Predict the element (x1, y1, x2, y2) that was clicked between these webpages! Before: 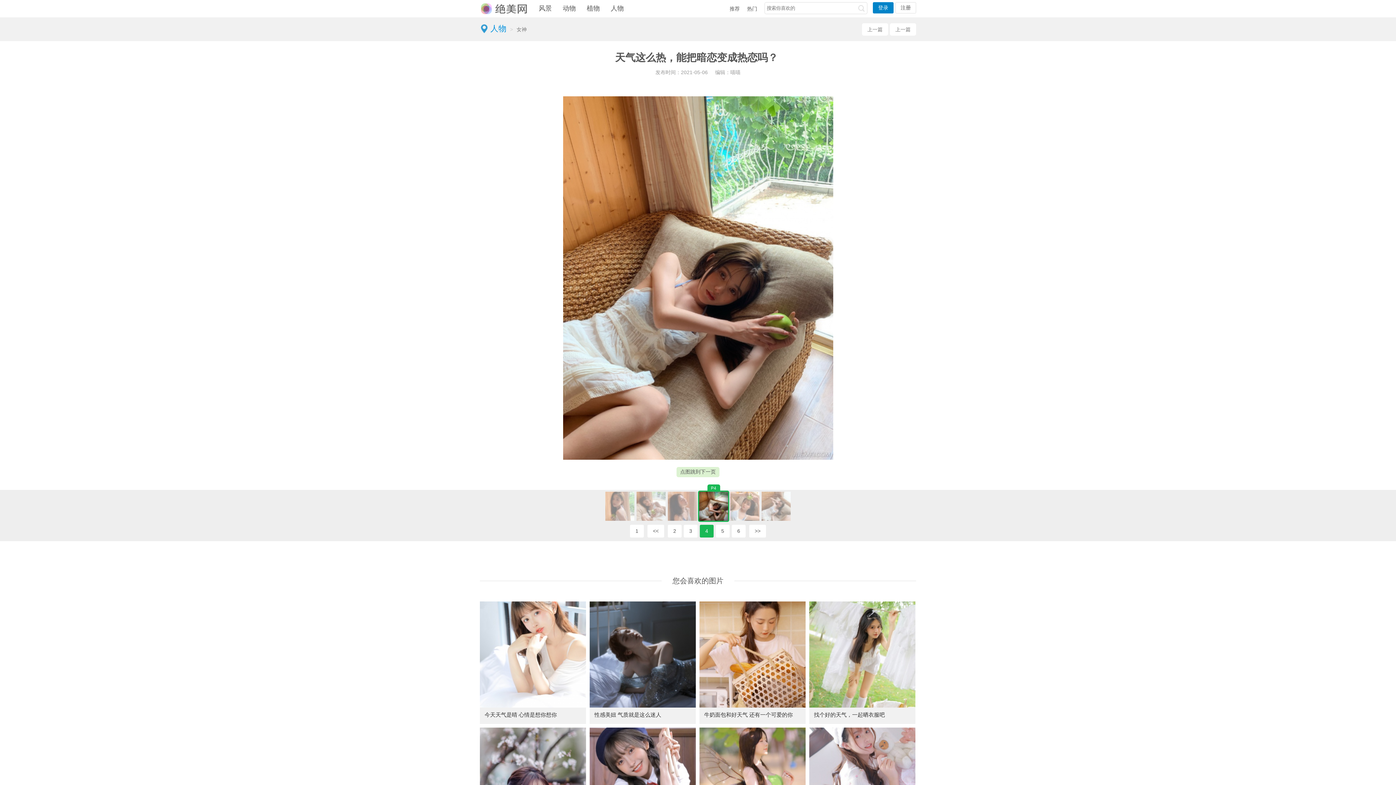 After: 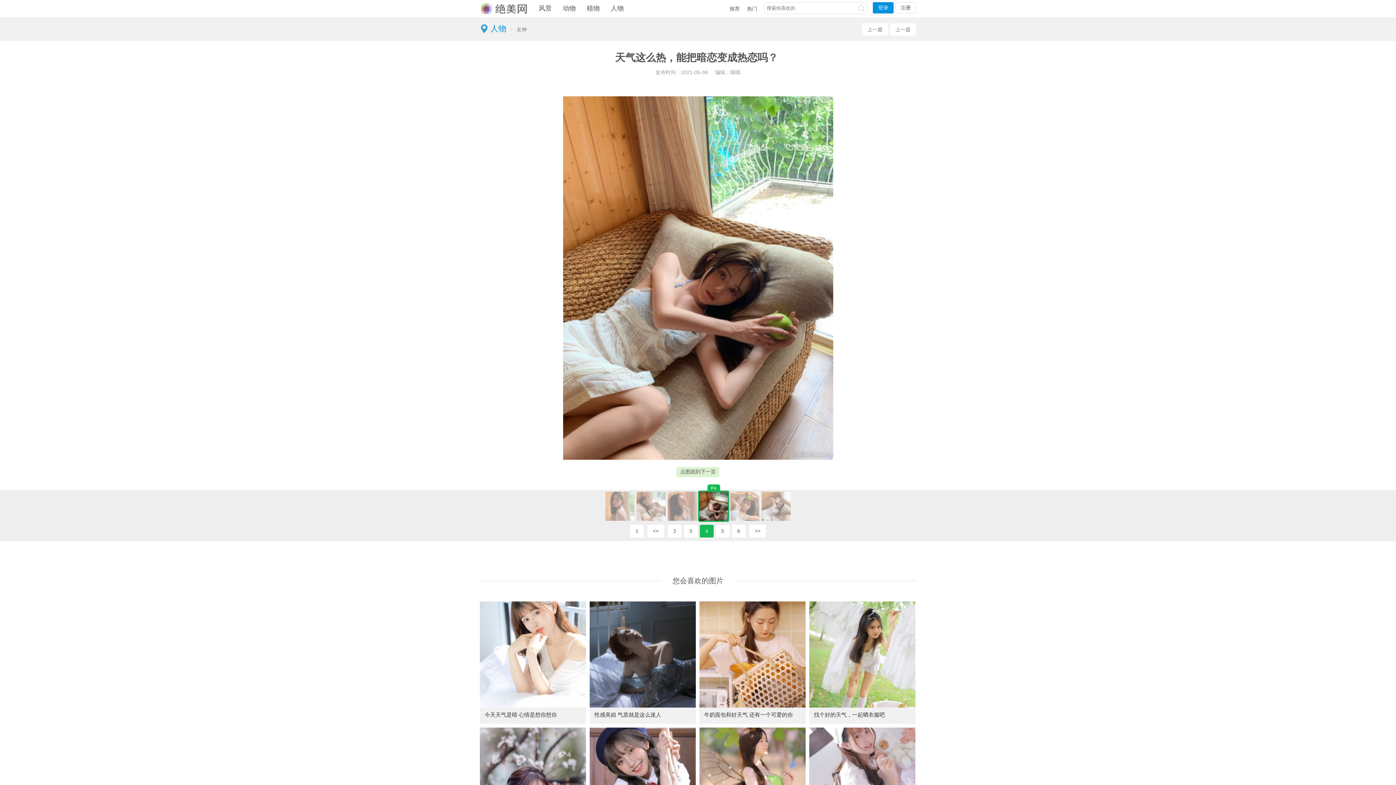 Action: bbox: (873, 2, 893, 13) label: 登录